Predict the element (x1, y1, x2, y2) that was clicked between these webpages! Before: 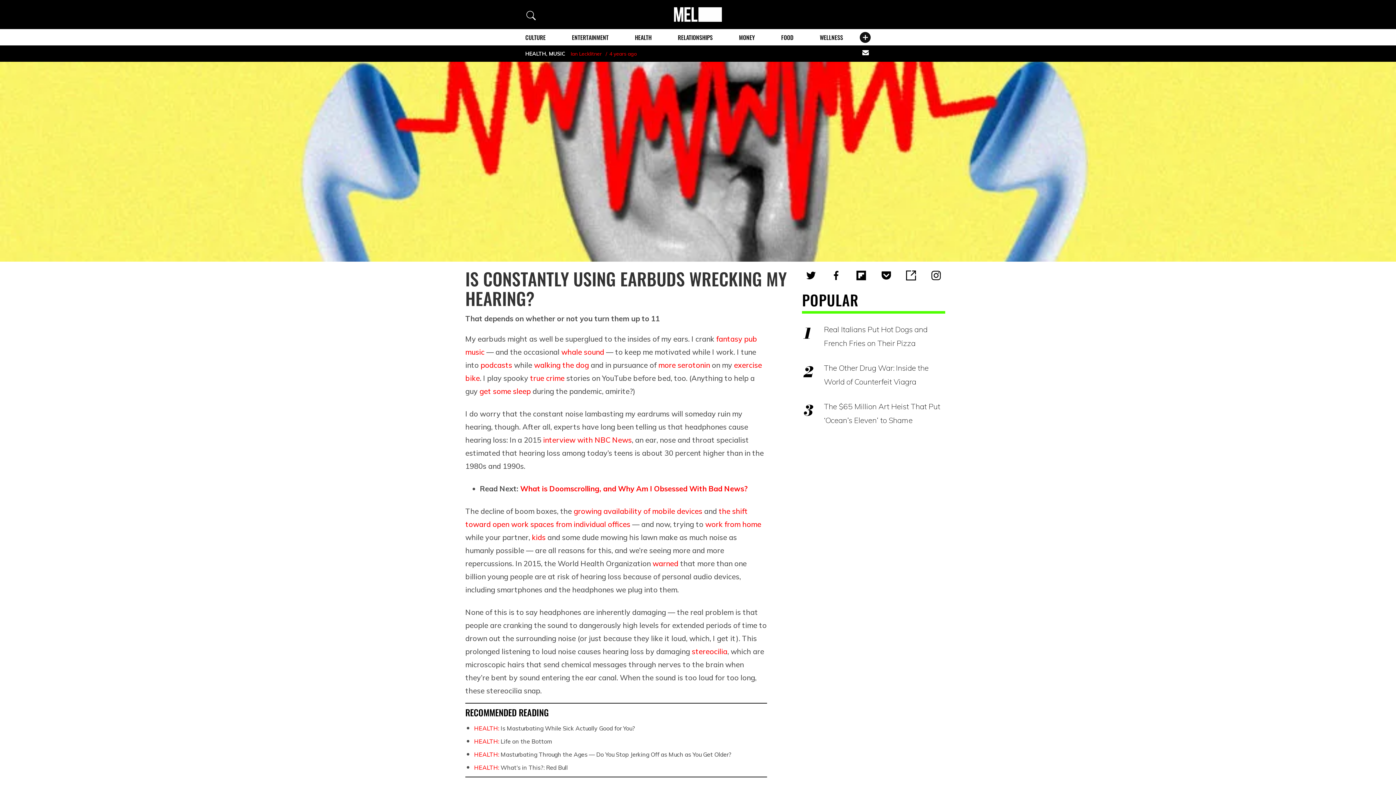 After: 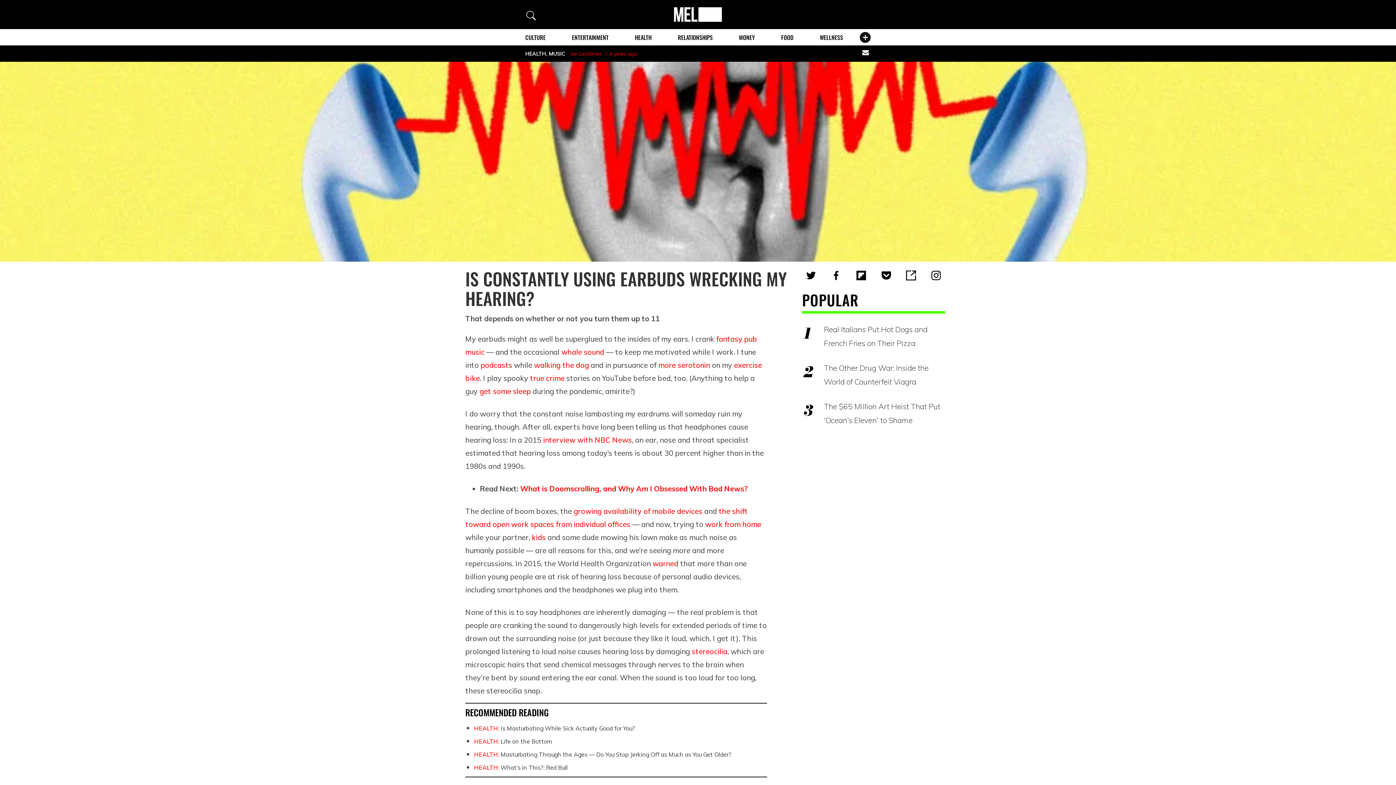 Action: bbox: (652, 559, 678, 568) label: warned